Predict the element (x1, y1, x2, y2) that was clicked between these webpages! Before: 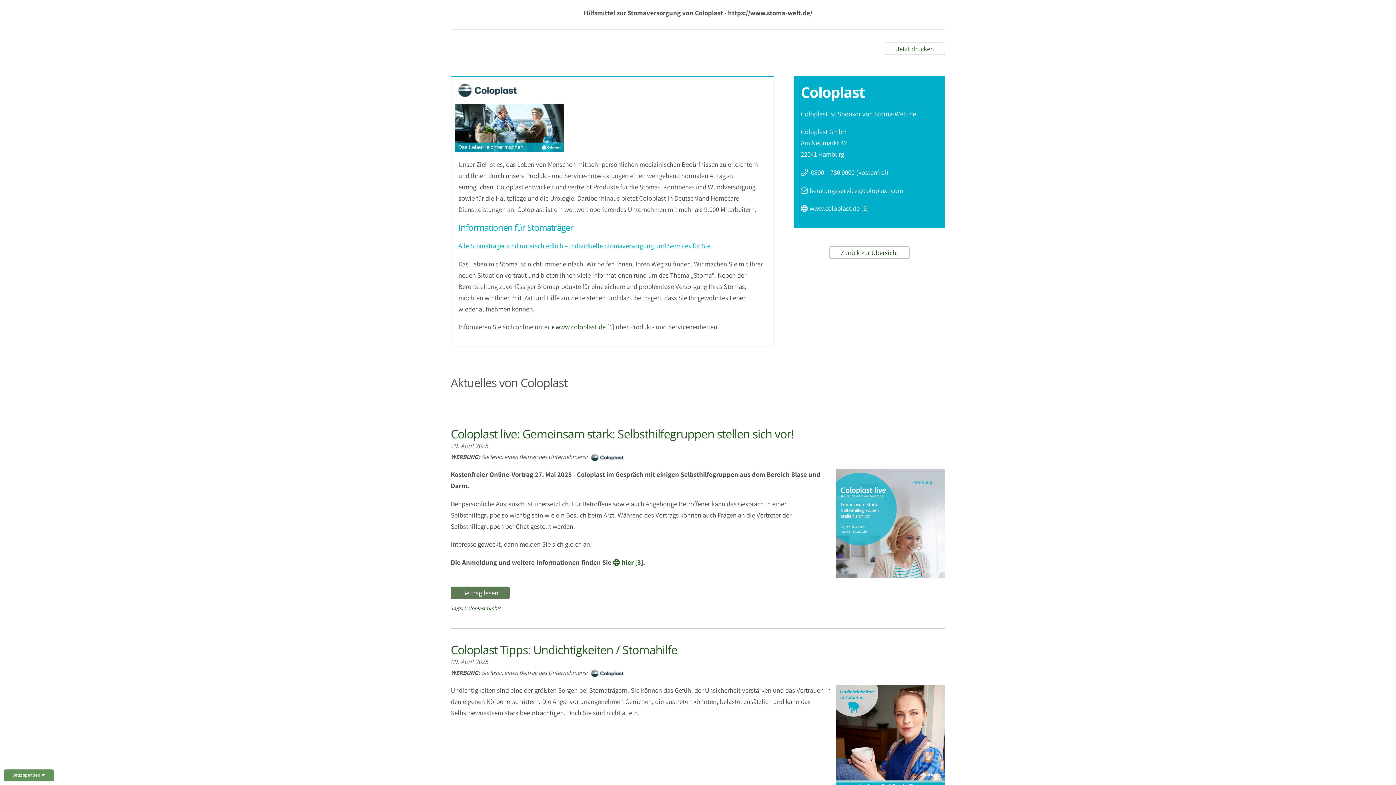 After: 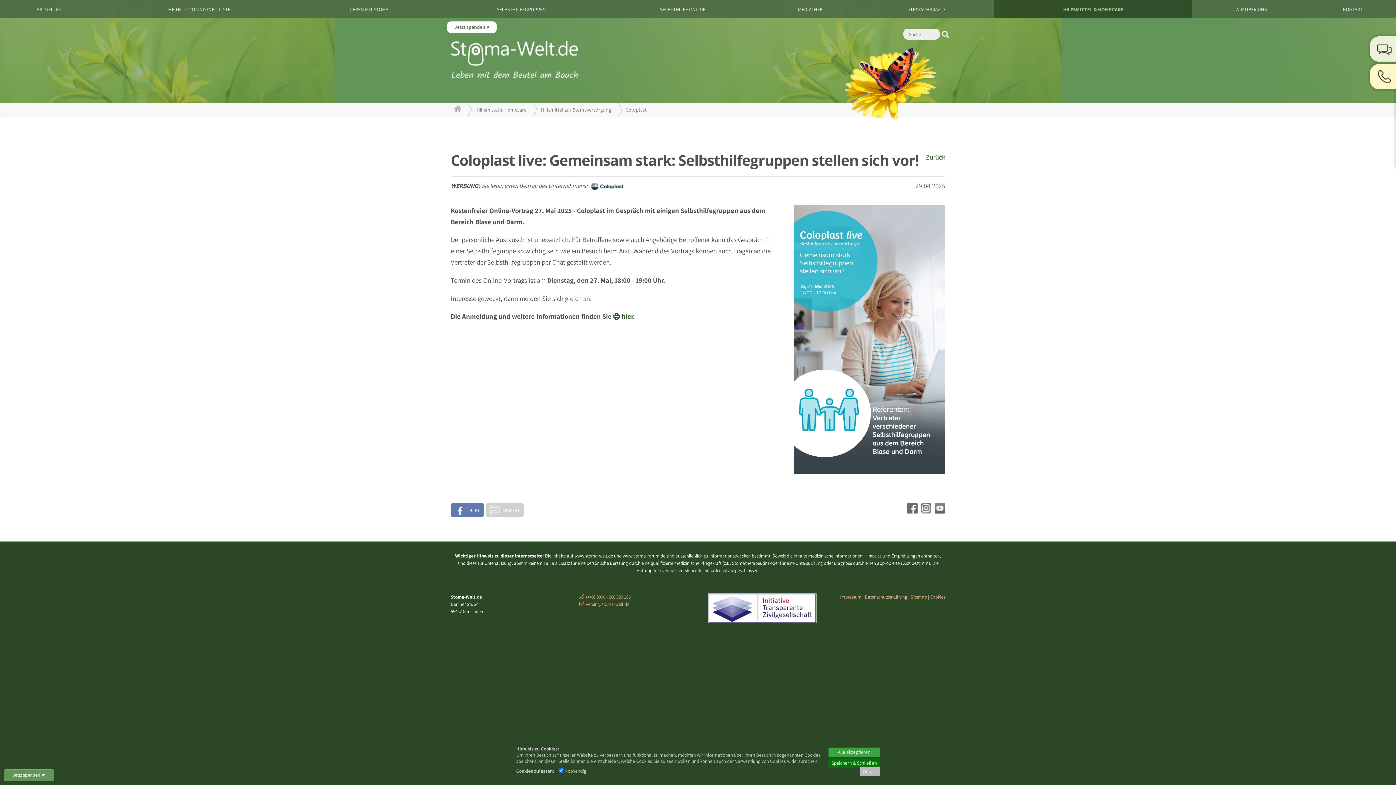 Action: bbox: (836, 469, 945, 581)